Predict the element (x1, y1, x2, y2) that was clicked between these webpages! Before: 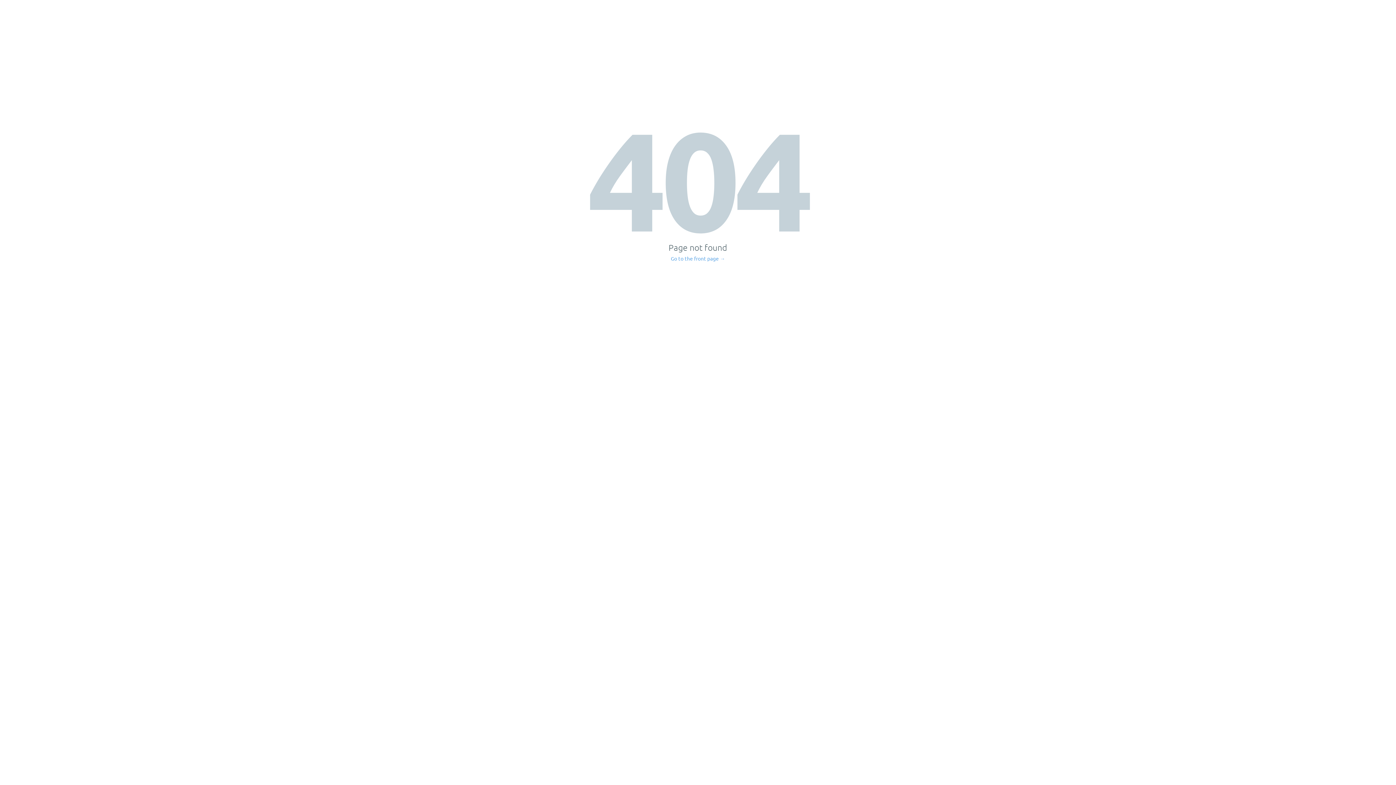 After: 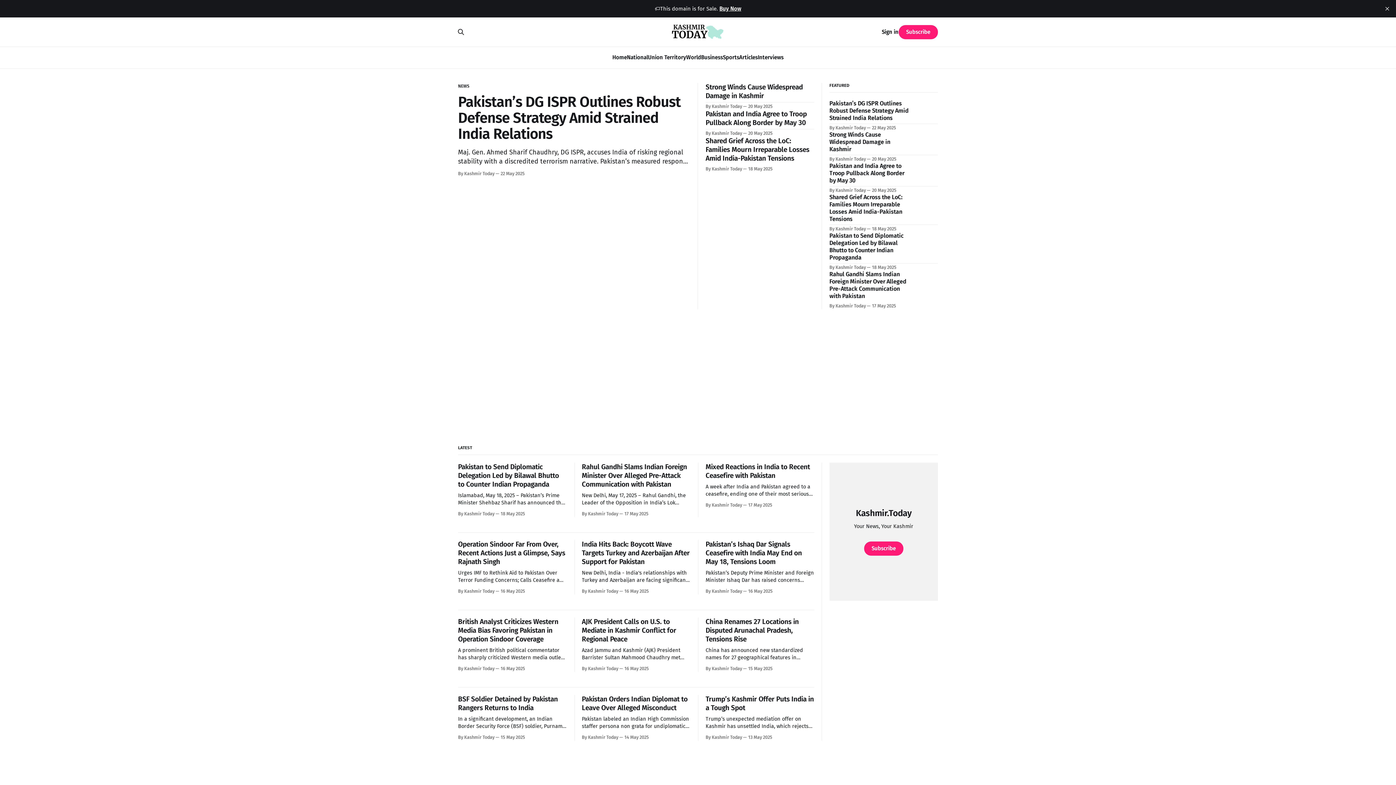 Action: bbox: (671, 256, 725, 261) label: Go to the front page →